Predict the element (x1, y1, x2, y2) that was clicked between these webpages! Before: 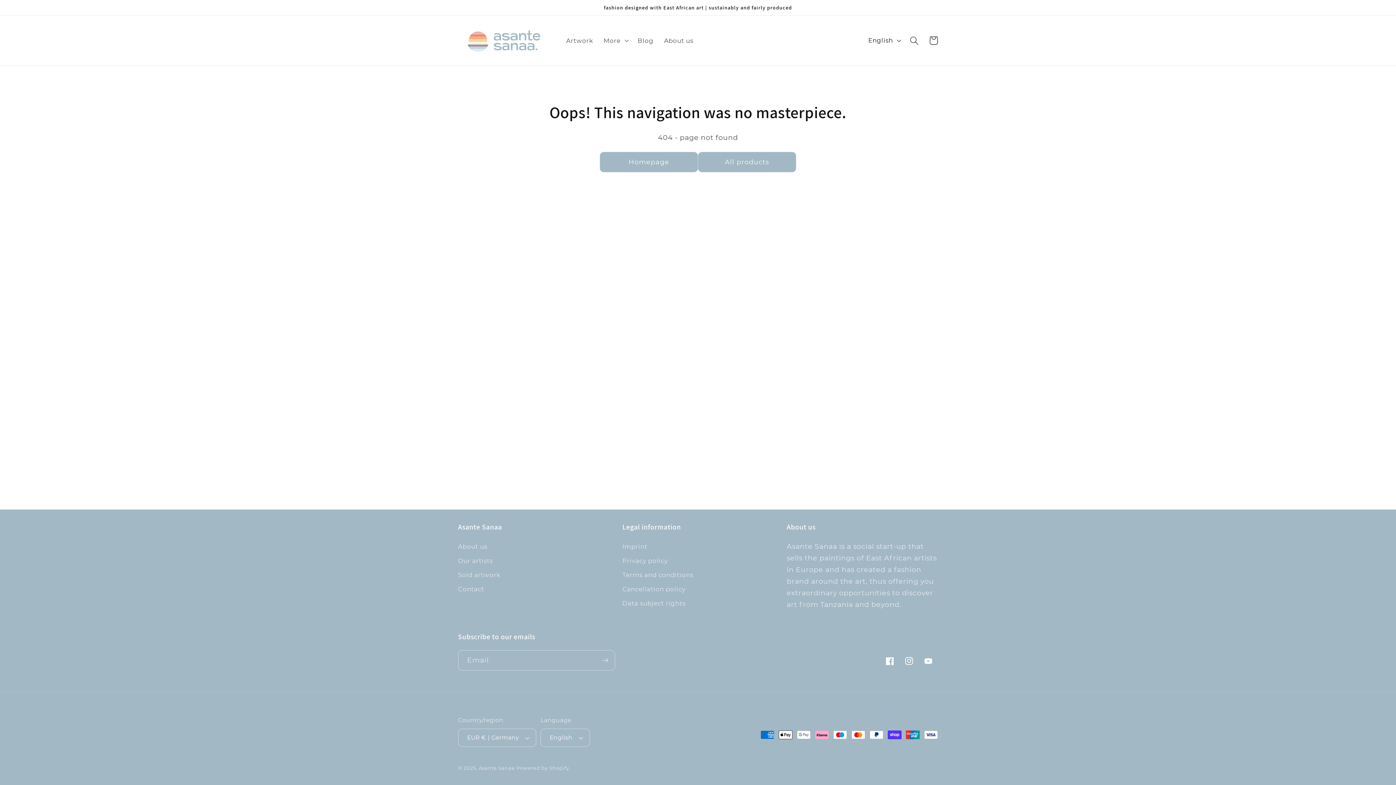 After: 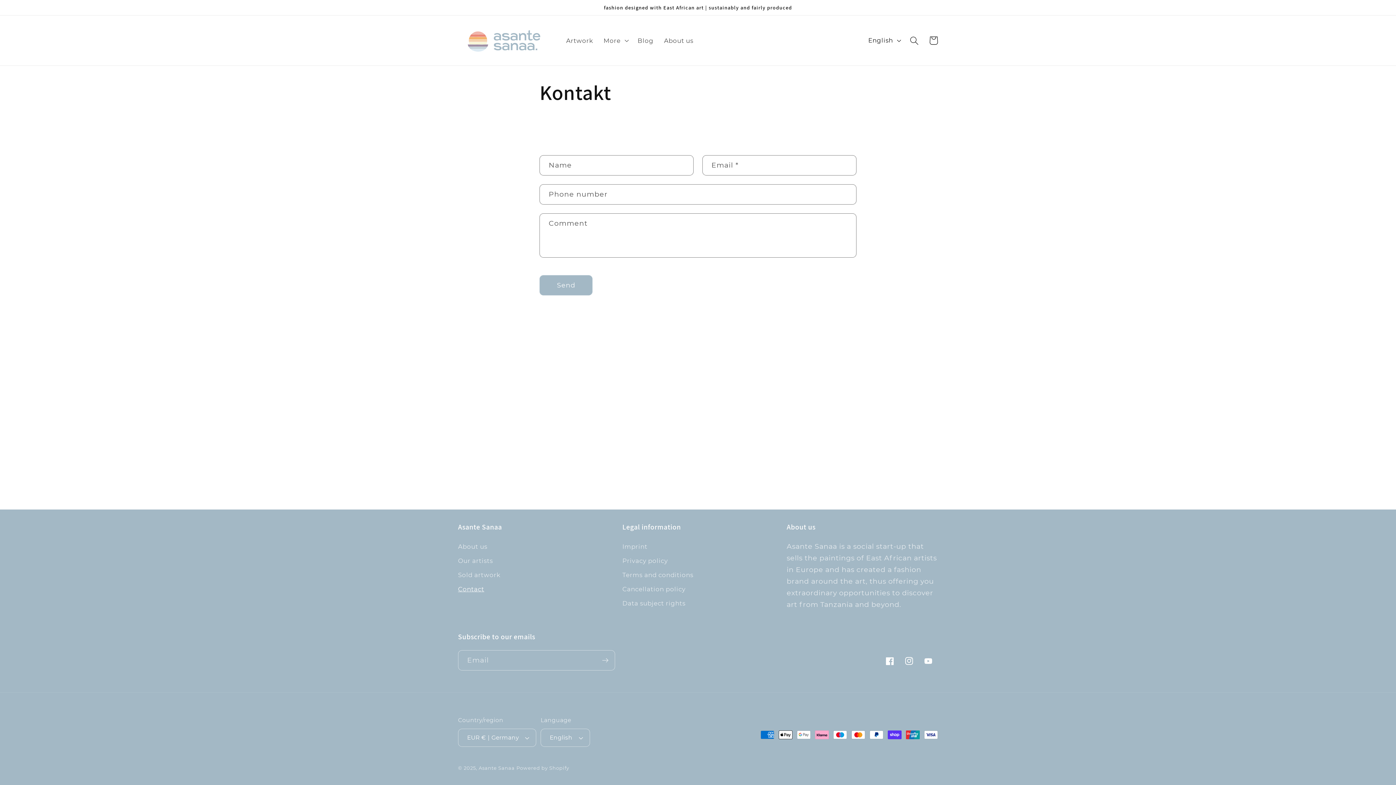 Action: label: Contact bbox: (458, 582, 484, 596)